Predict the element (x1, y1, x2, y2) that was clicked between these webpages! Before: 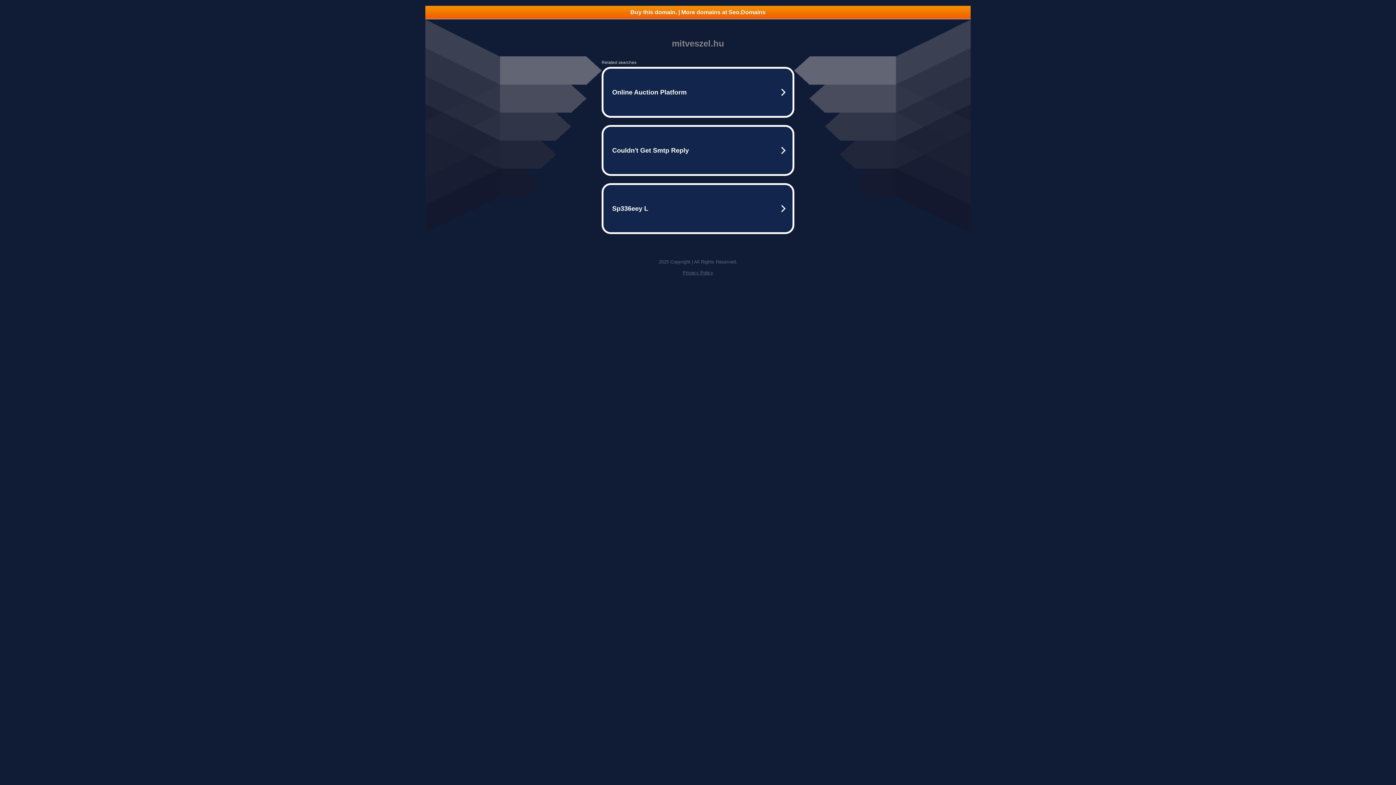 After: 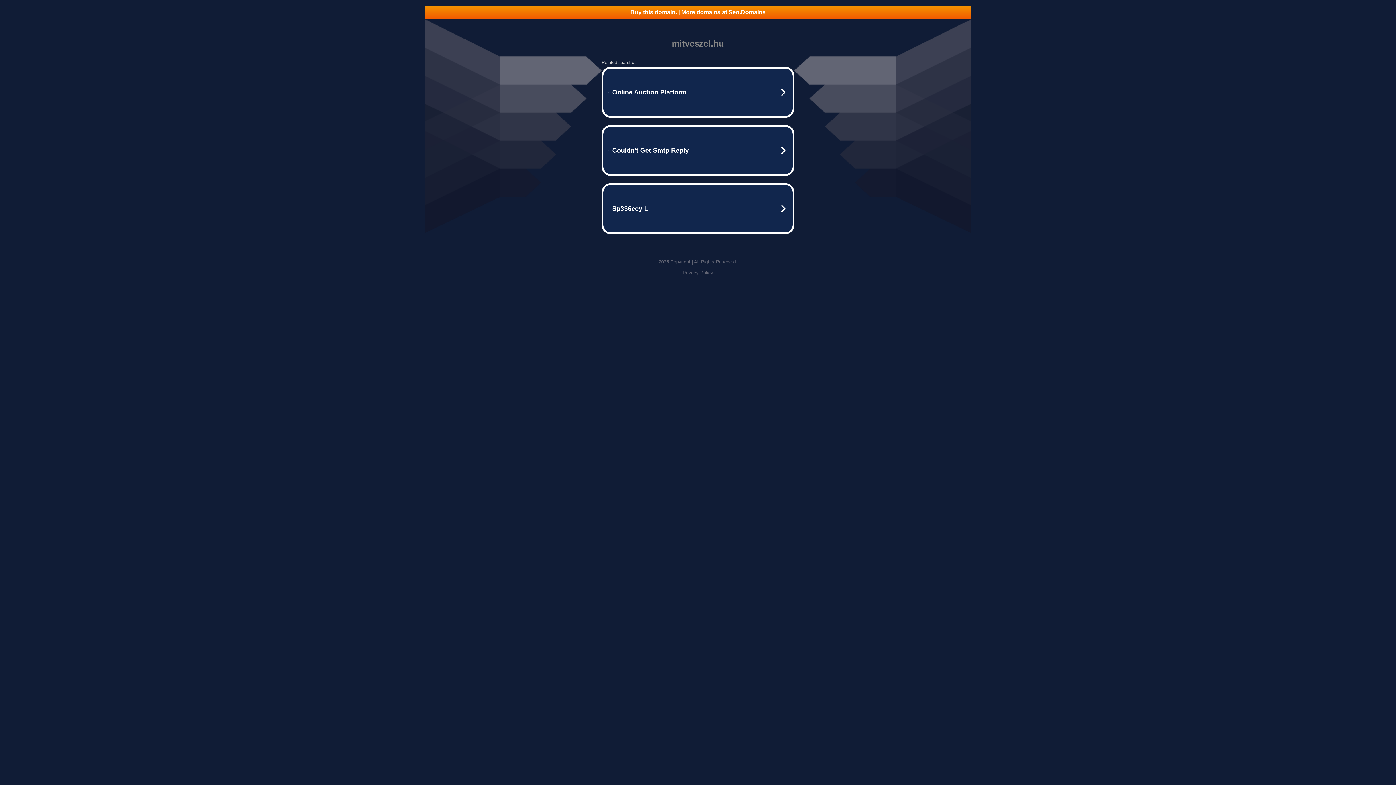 Action: bbox: (425, 5, 970, 18) label: Buy this domain. | More domains at Seo.Domains